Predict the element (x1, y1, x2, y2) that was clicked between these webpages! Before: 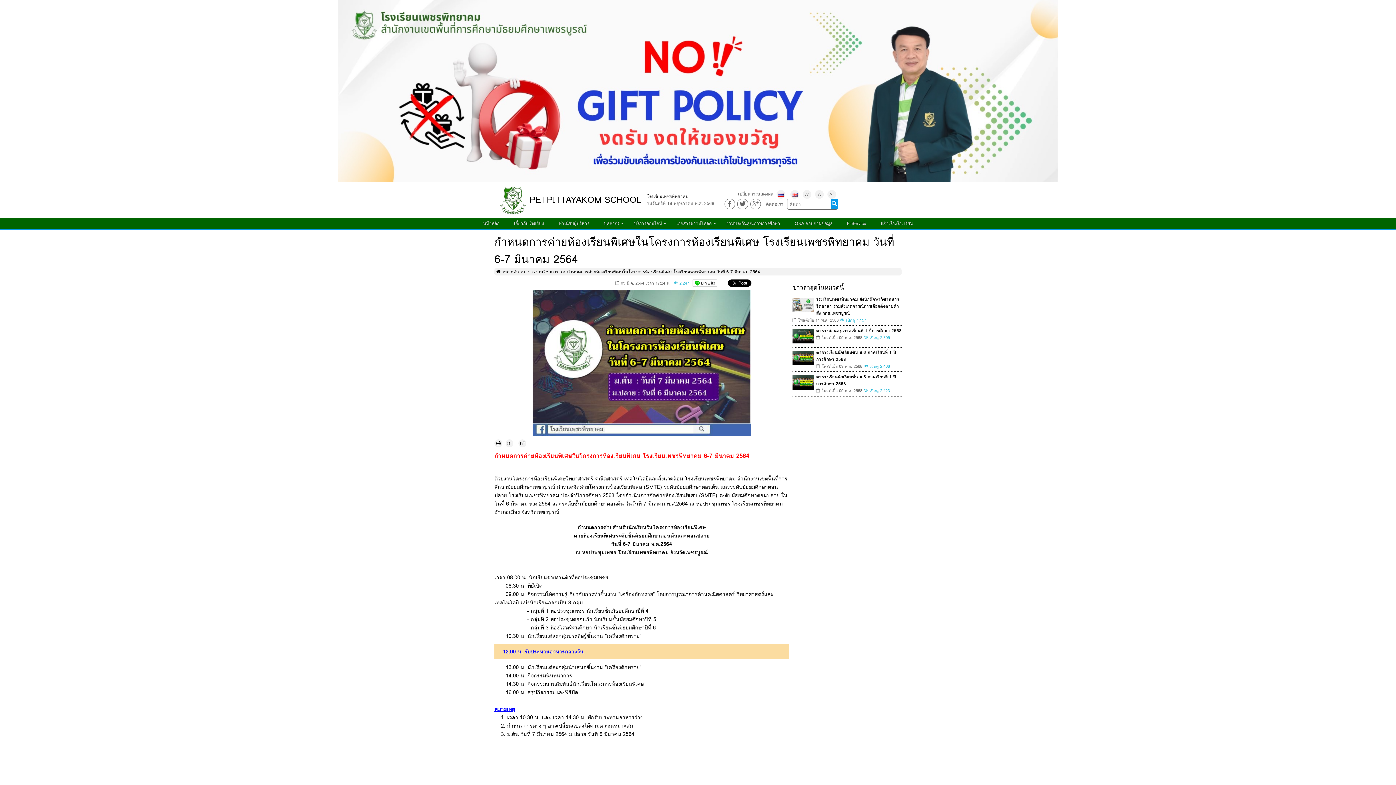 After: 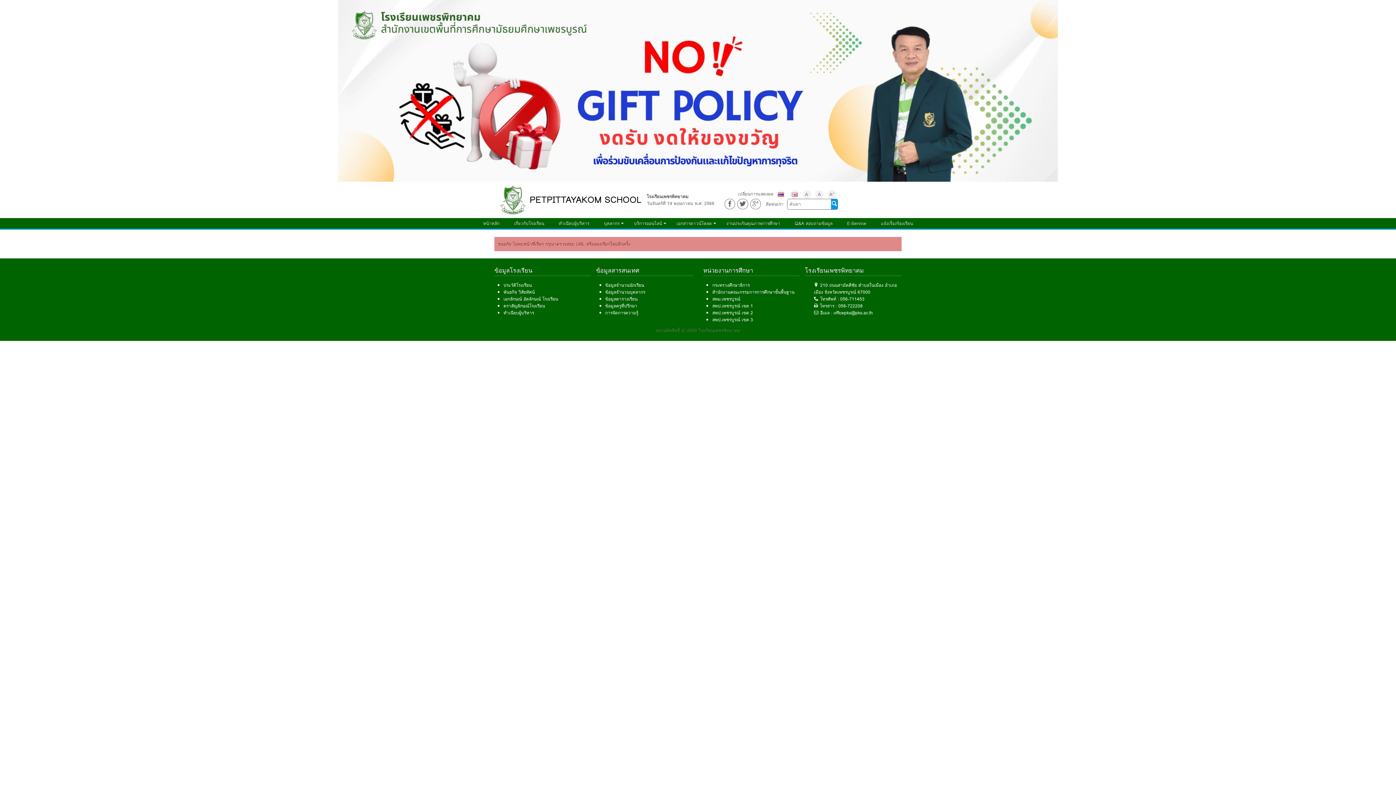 Action: bbox: (776, 190, 785, 198)